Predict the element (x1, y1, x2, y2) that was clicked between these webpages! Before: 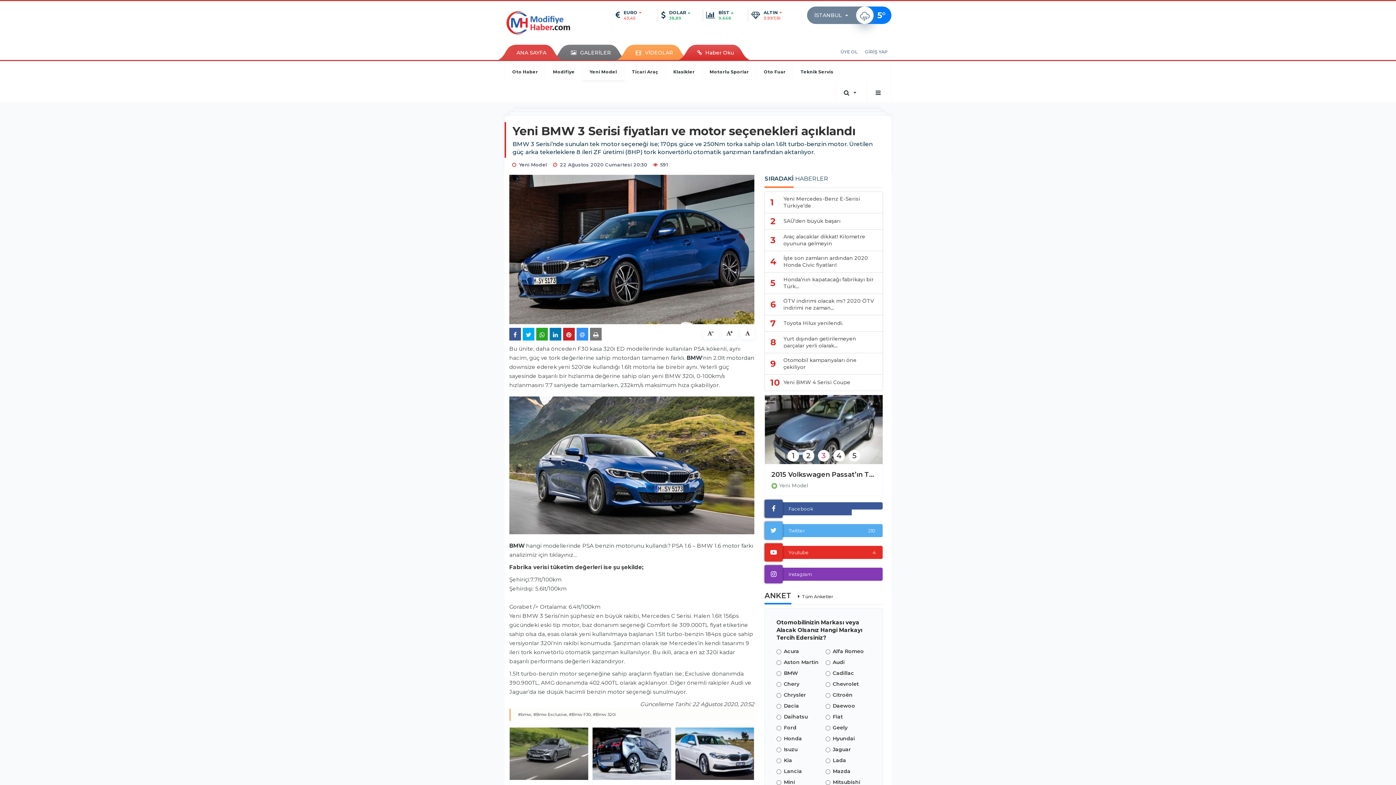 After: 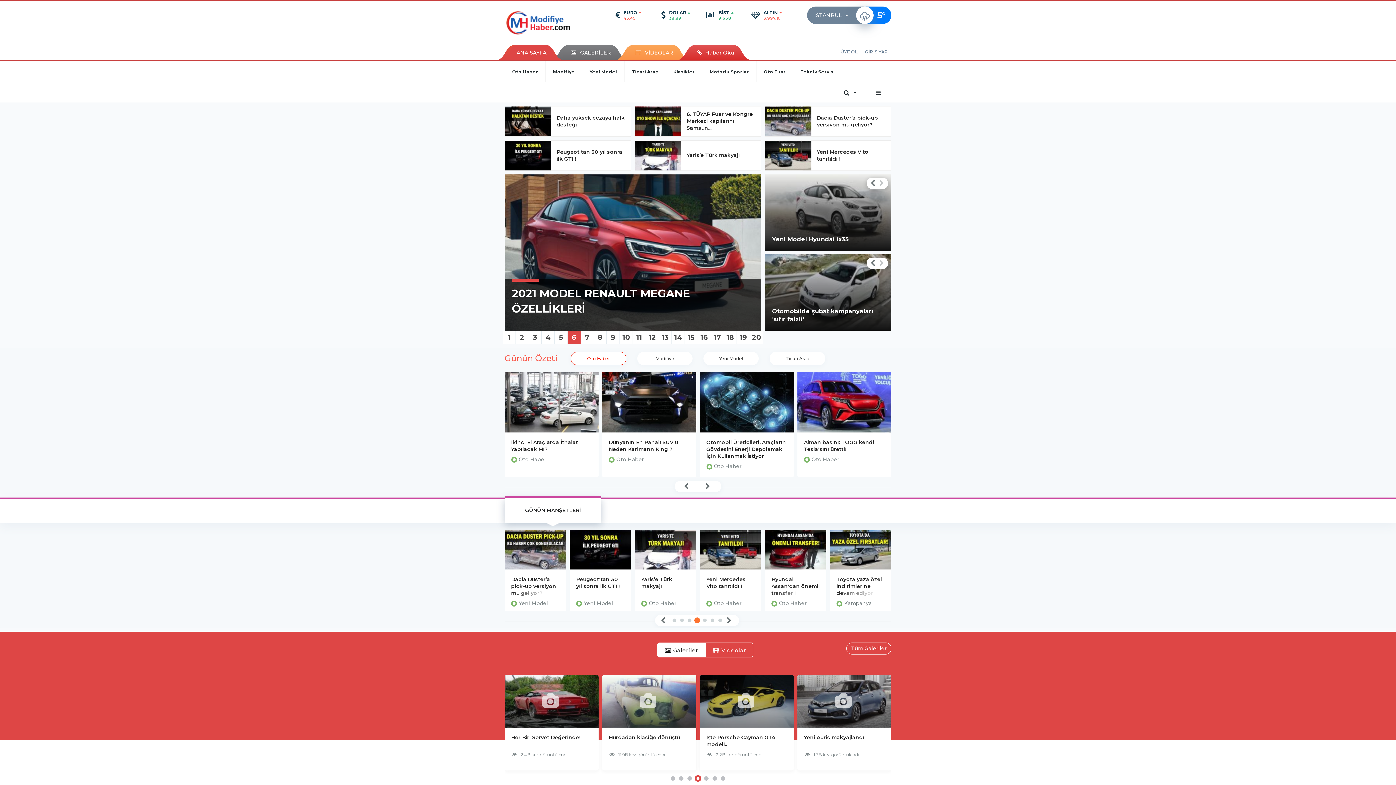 Action: bbox: (504, 6, 598, 39)